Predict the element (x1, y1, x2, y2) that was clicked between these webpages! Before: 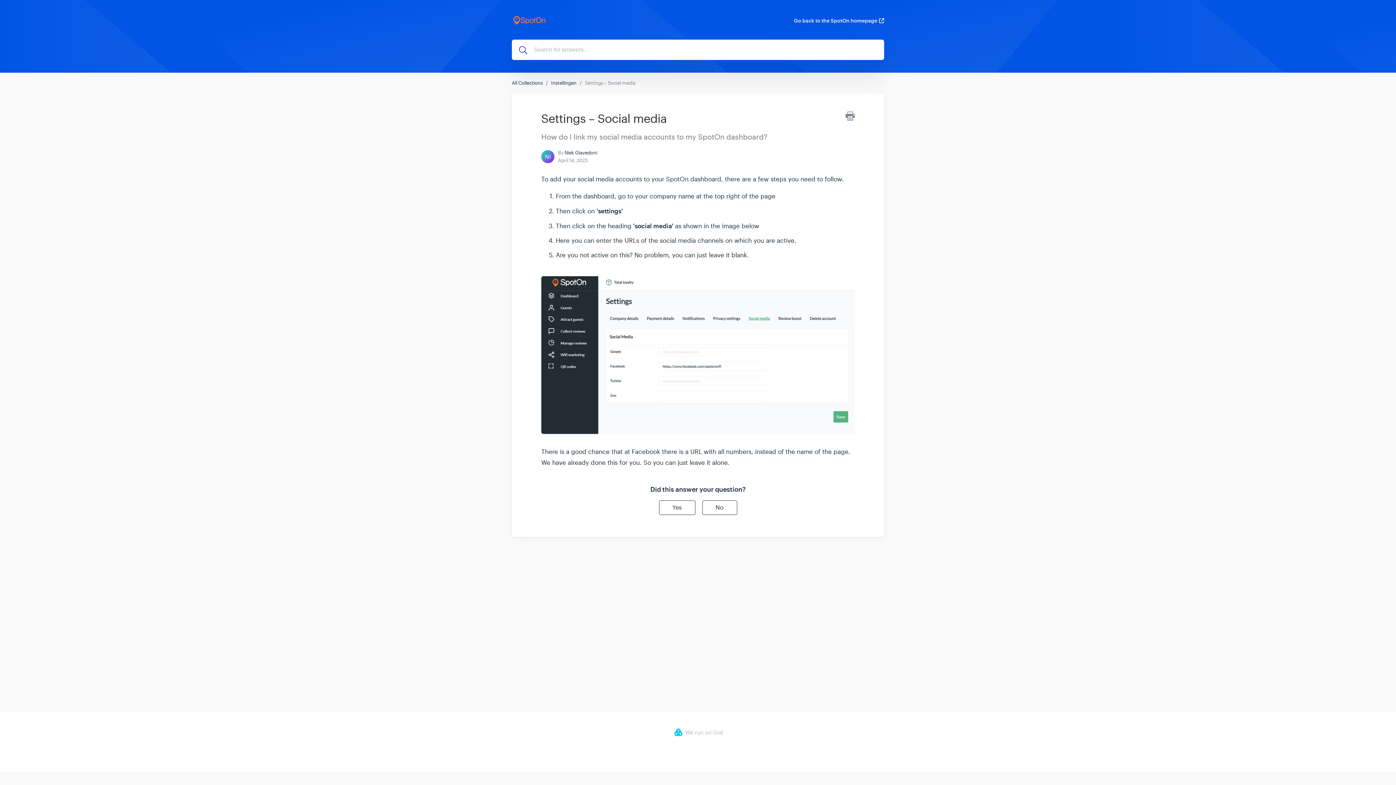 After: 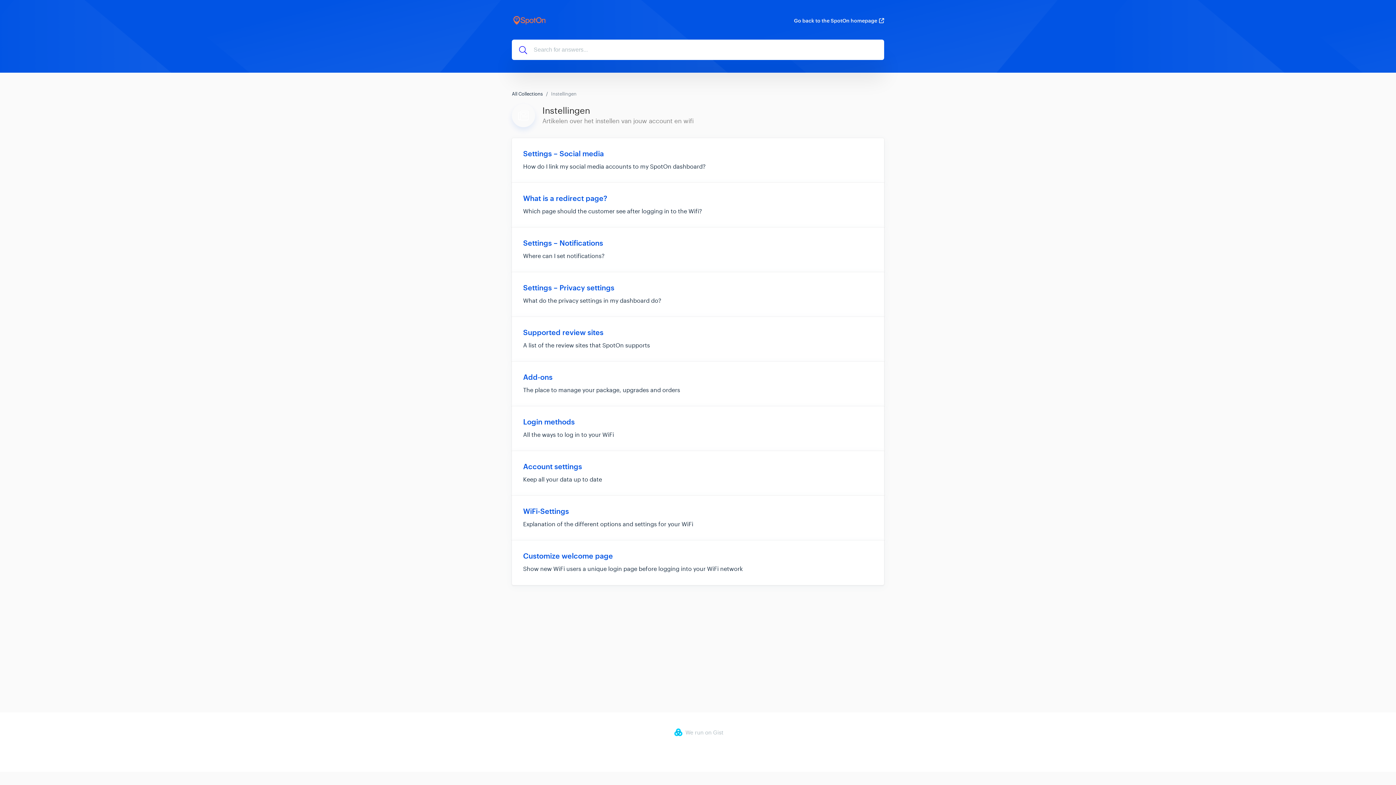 Action: label: Instellingen bbox: (551, 80, 576, 86)